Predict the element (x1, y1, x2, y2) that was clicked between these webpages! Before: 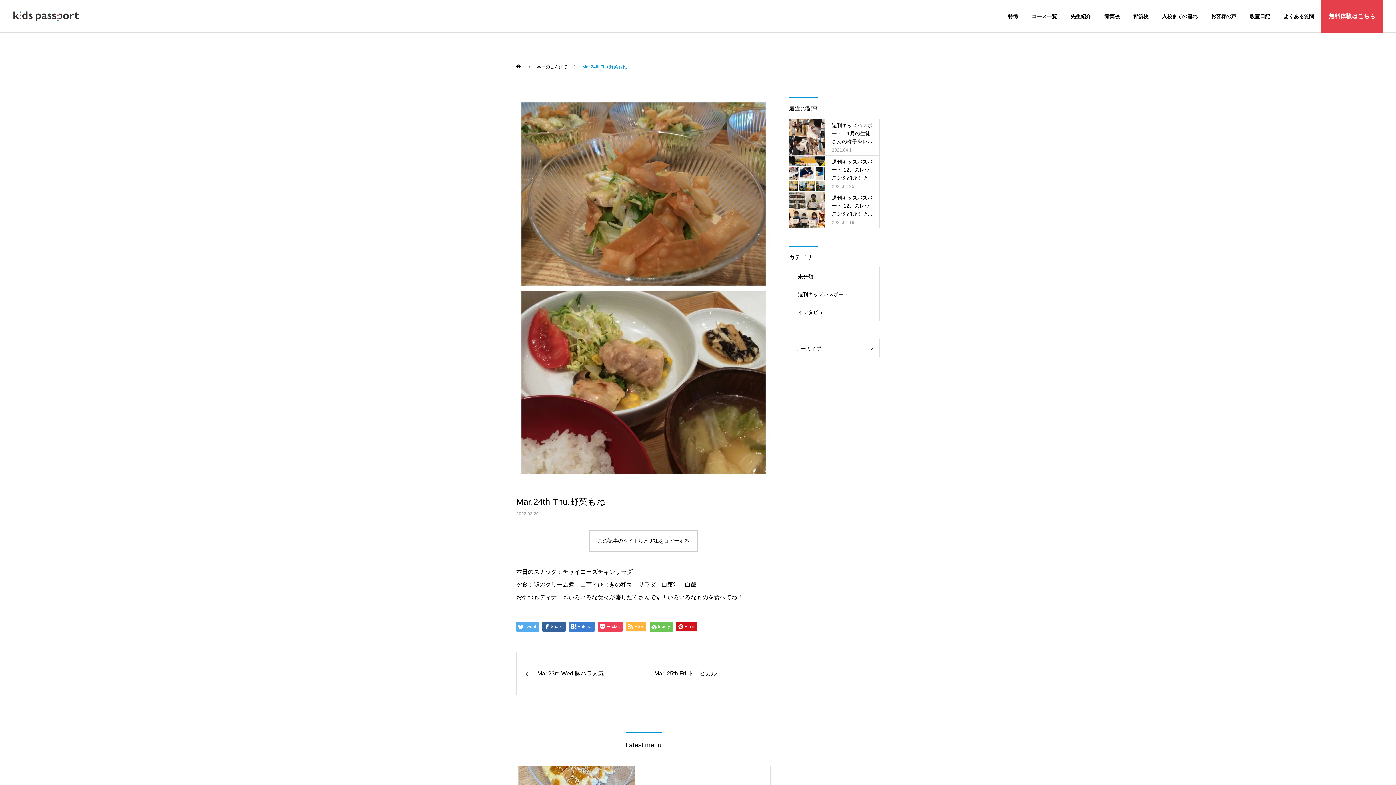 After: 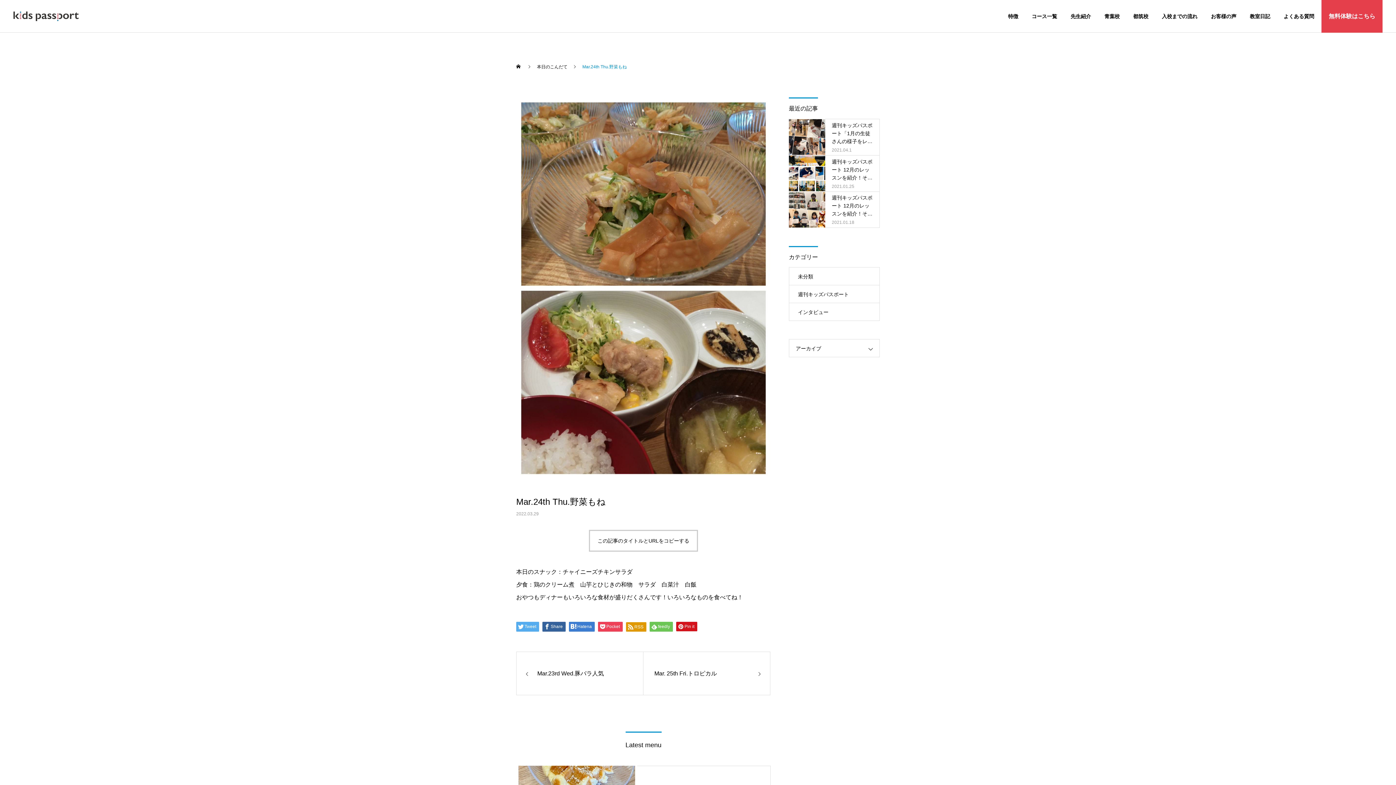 Action: label: RSS bbox: (626, 622, 646, 631)